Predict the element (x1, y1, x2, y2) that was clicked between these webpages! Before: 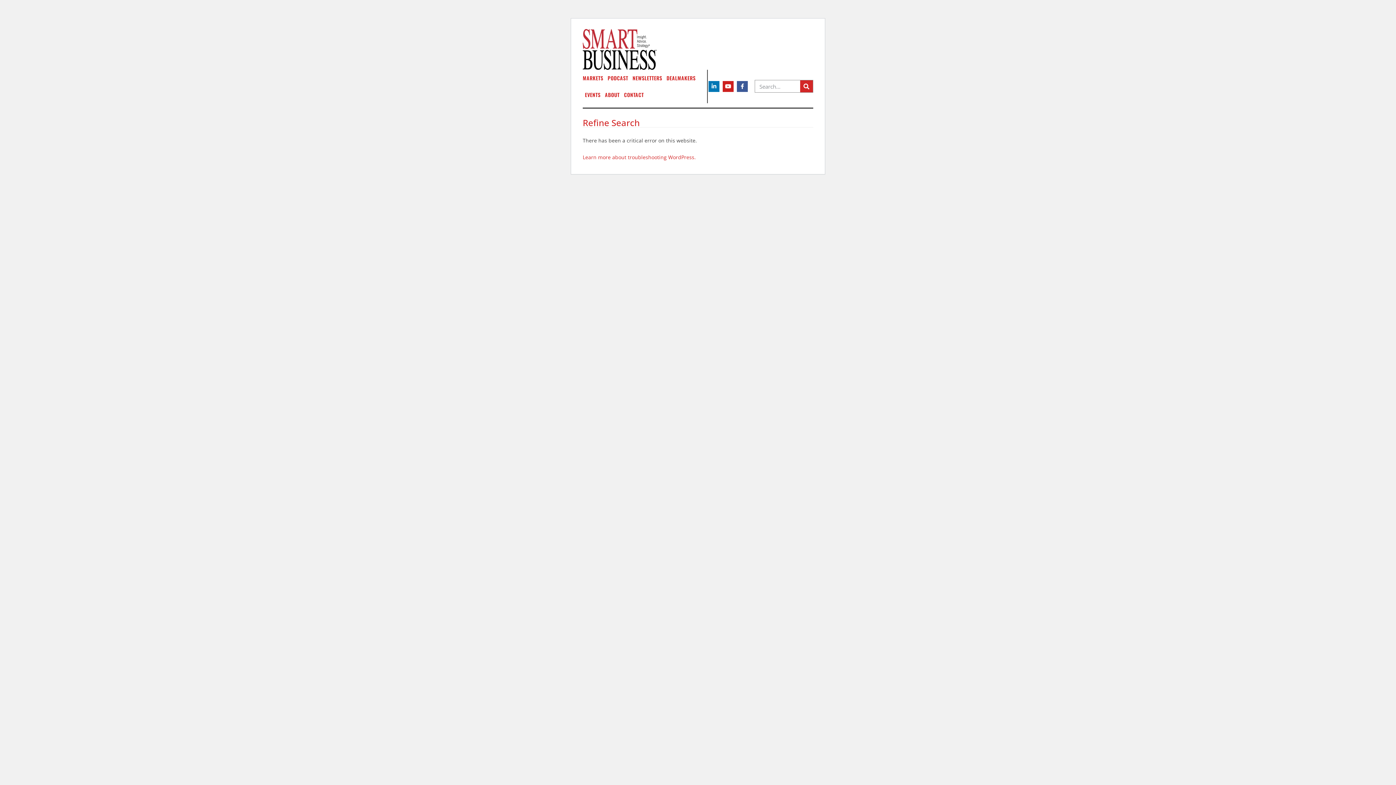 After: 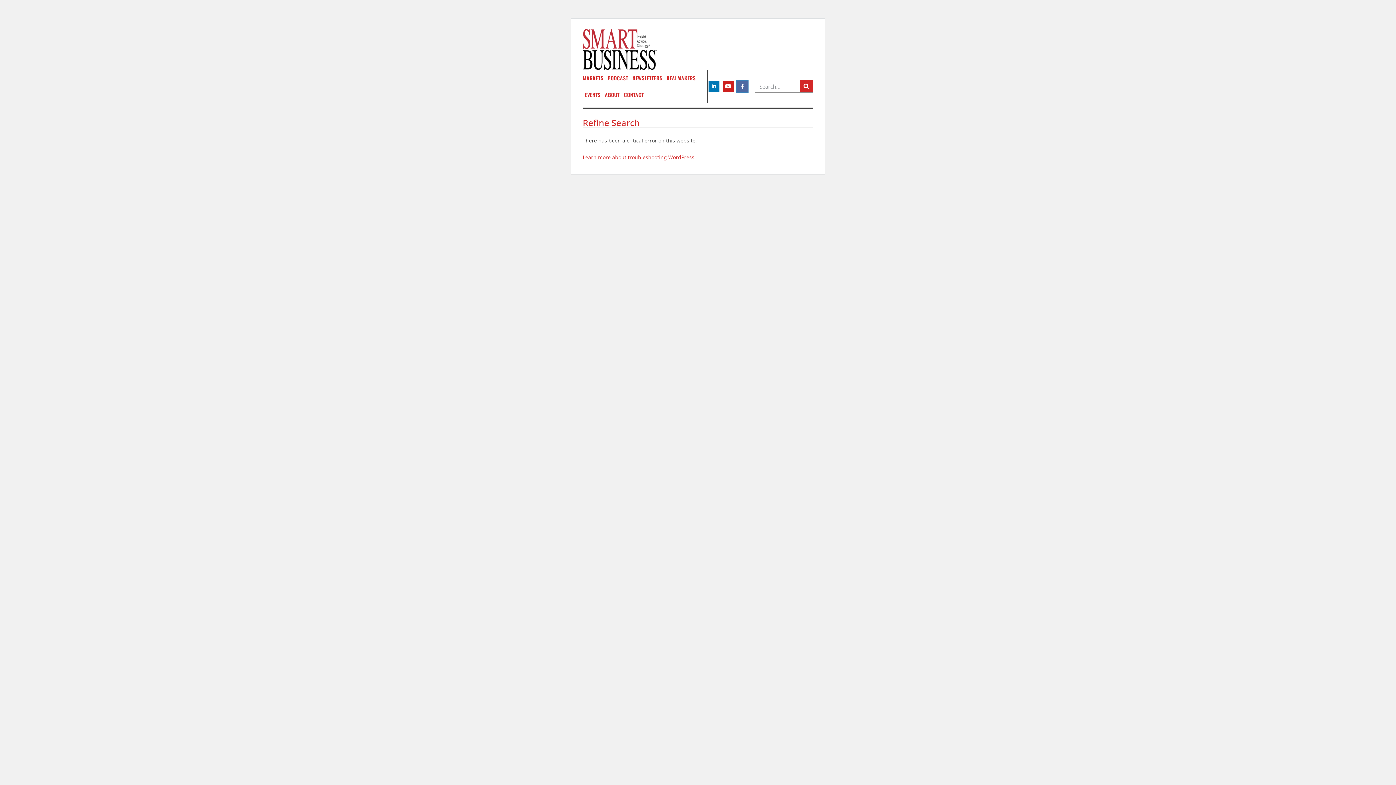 Action: bbox: (737, 80, 747, 91) label: Facebook-f